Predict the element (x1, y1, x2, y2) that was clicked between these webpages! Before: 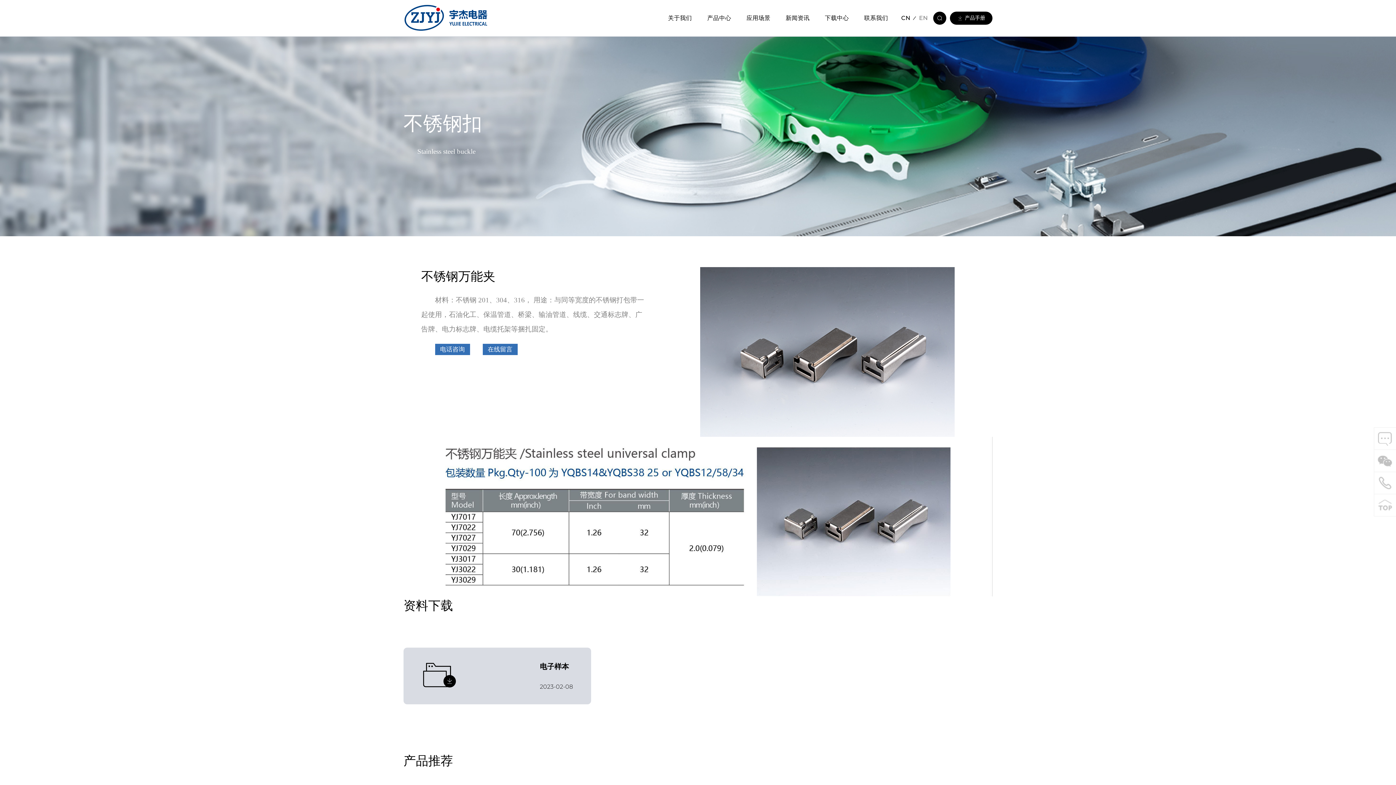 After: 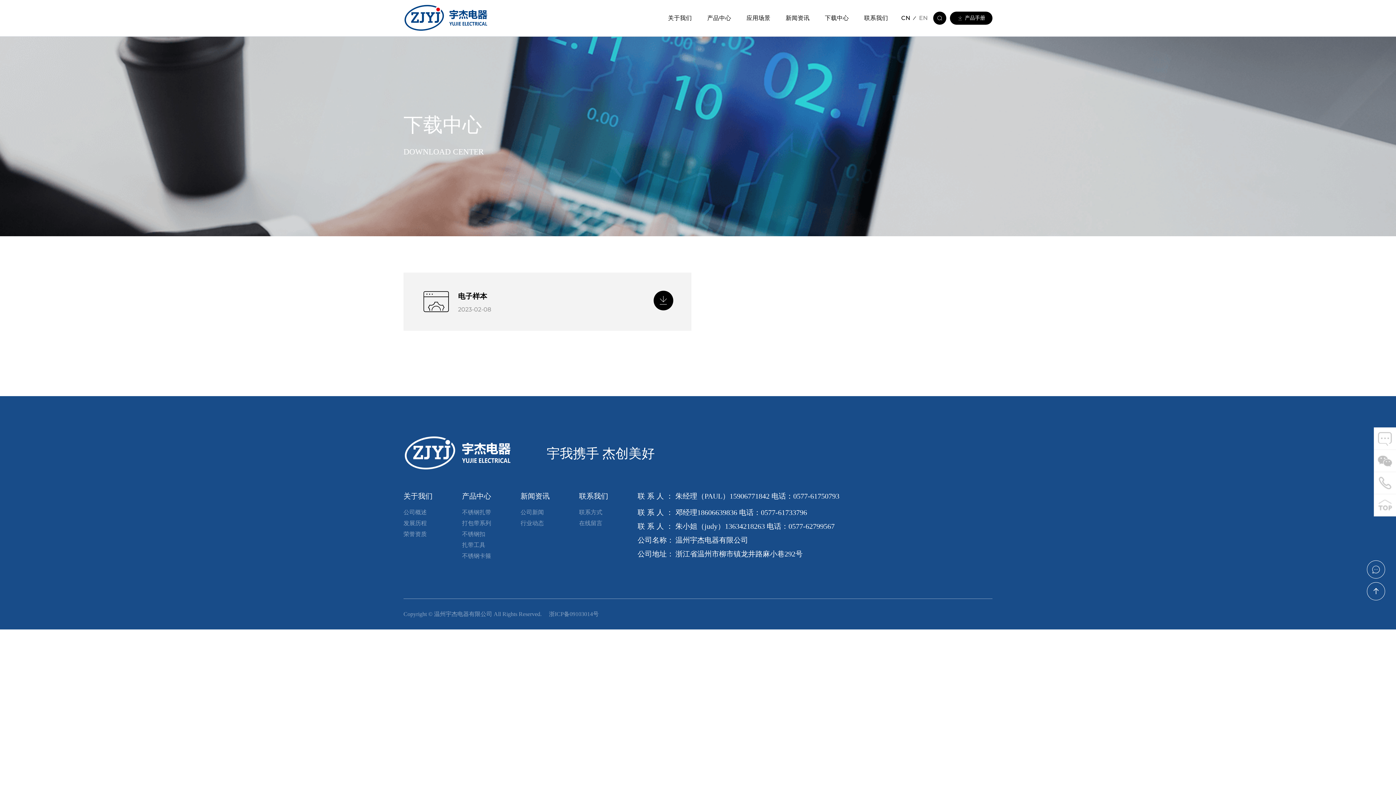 Action: label: 下载中心 bbox: (825, 14, 849, 21)